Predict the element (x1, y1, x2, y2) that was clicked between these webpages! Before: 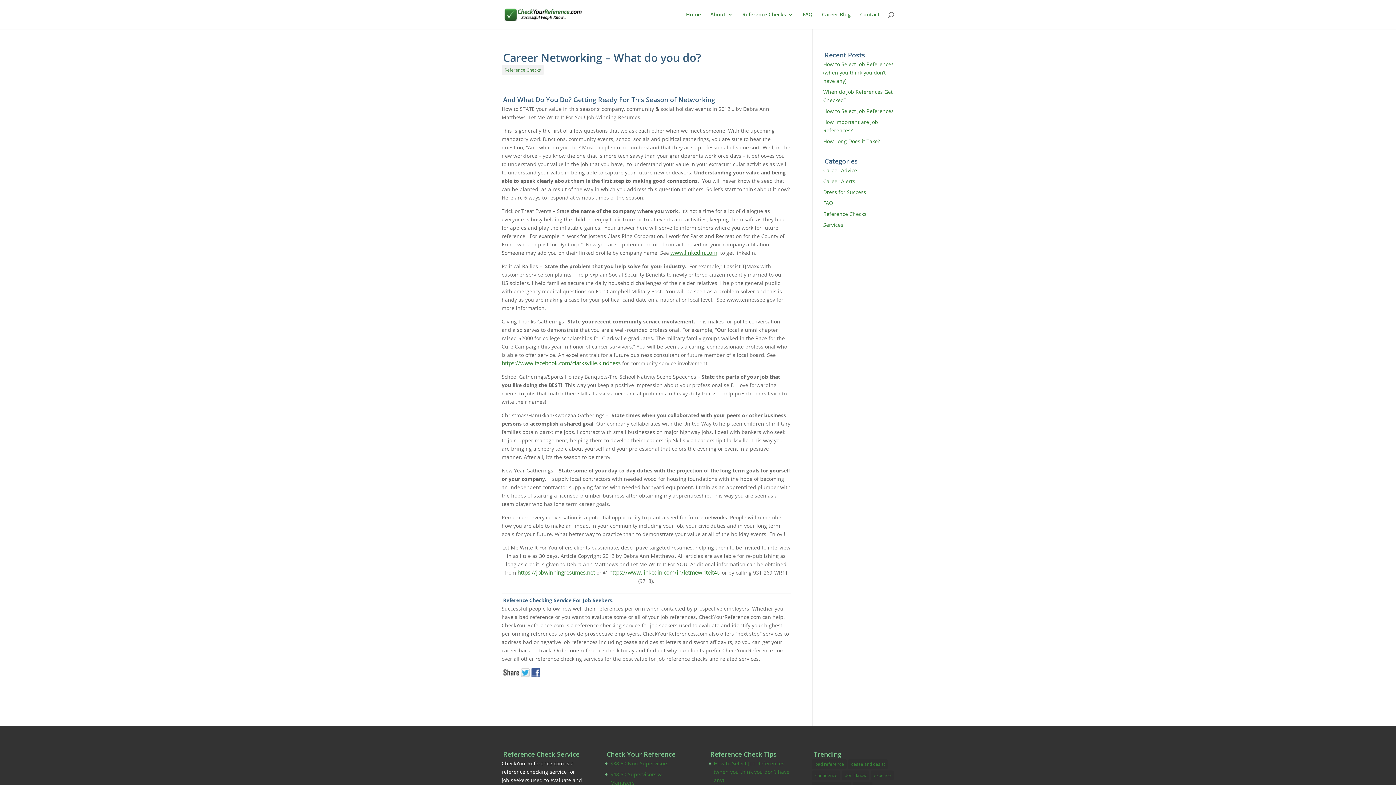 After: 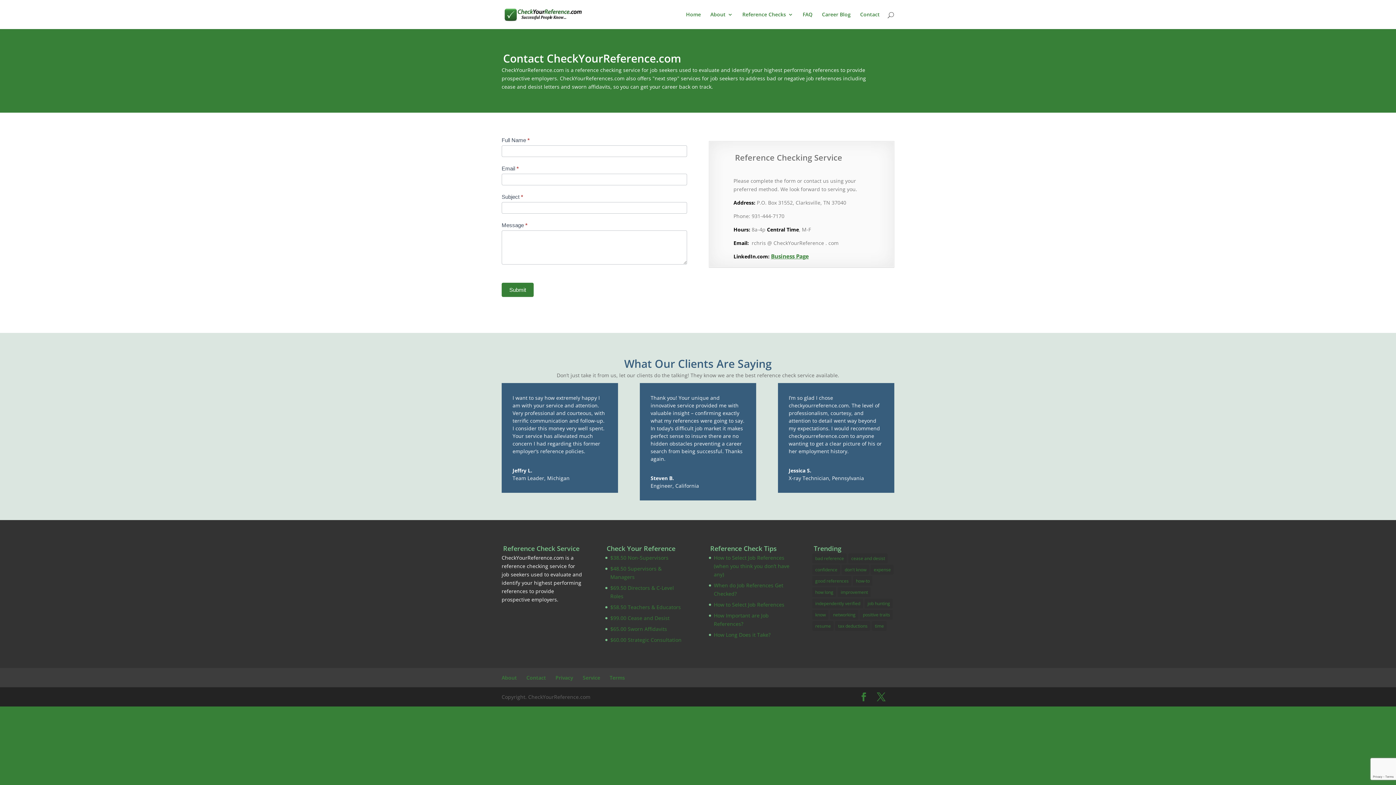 Action: label: Contact bbox: (860, 12, 880, 29)